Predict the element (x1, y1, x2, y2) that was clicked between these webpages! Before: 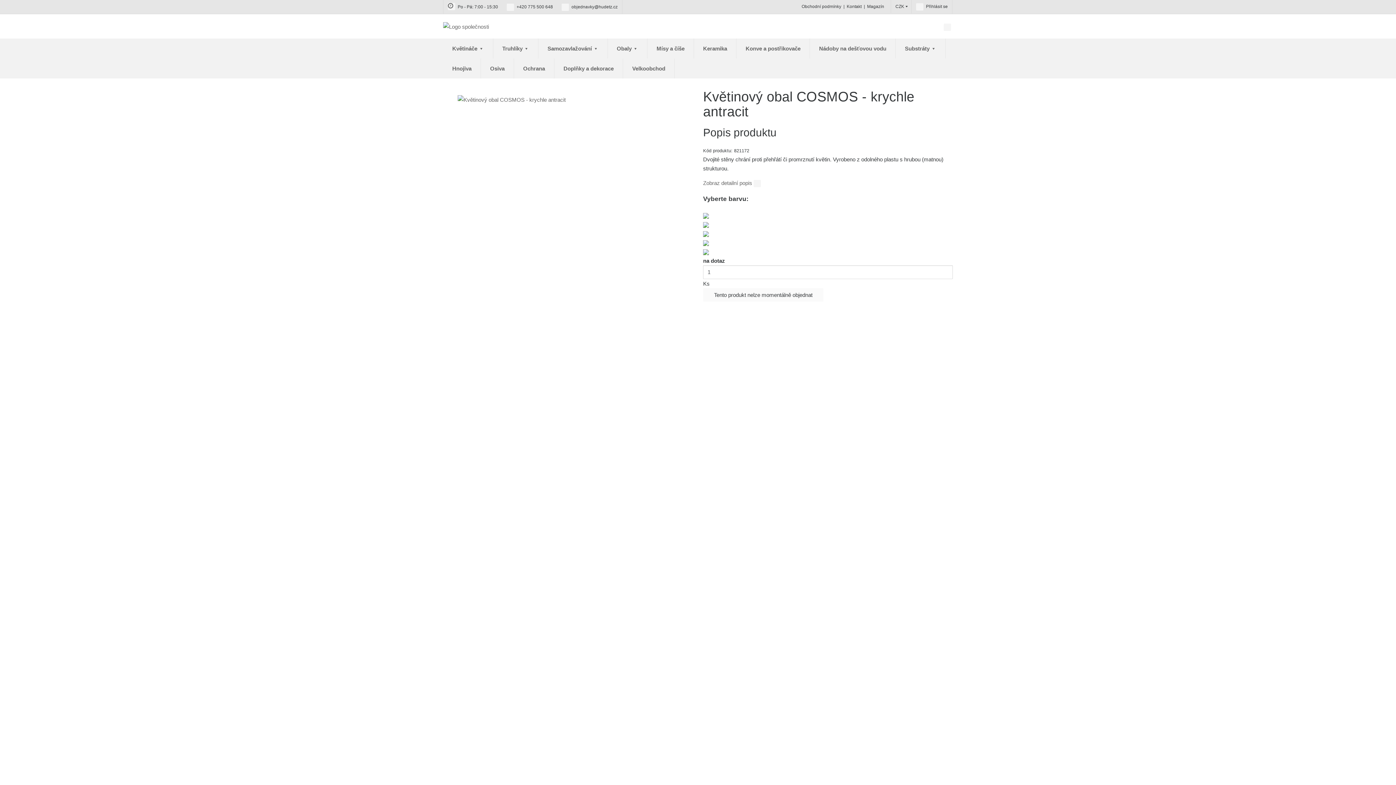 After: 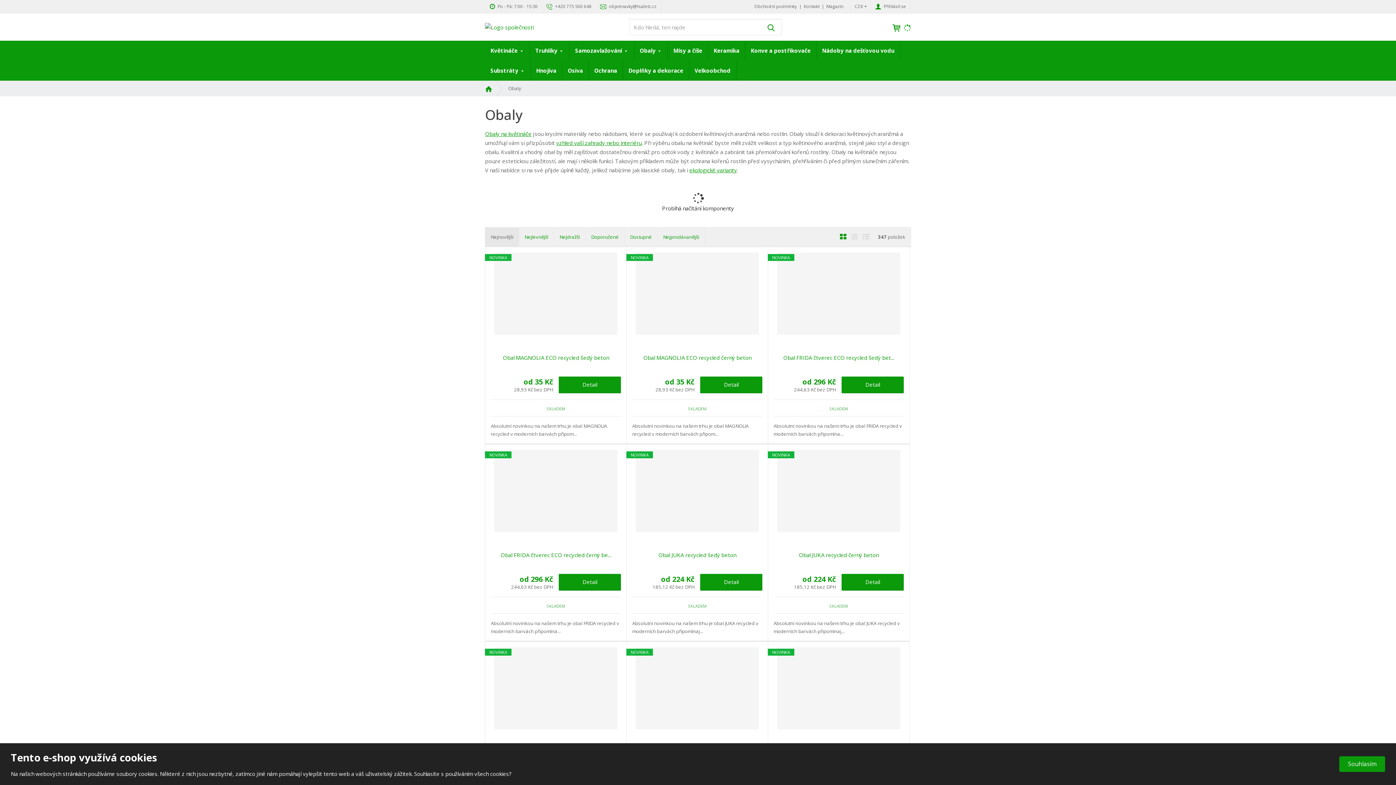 Action: bbox: (607, 38, 647, 58) label: Obaly 